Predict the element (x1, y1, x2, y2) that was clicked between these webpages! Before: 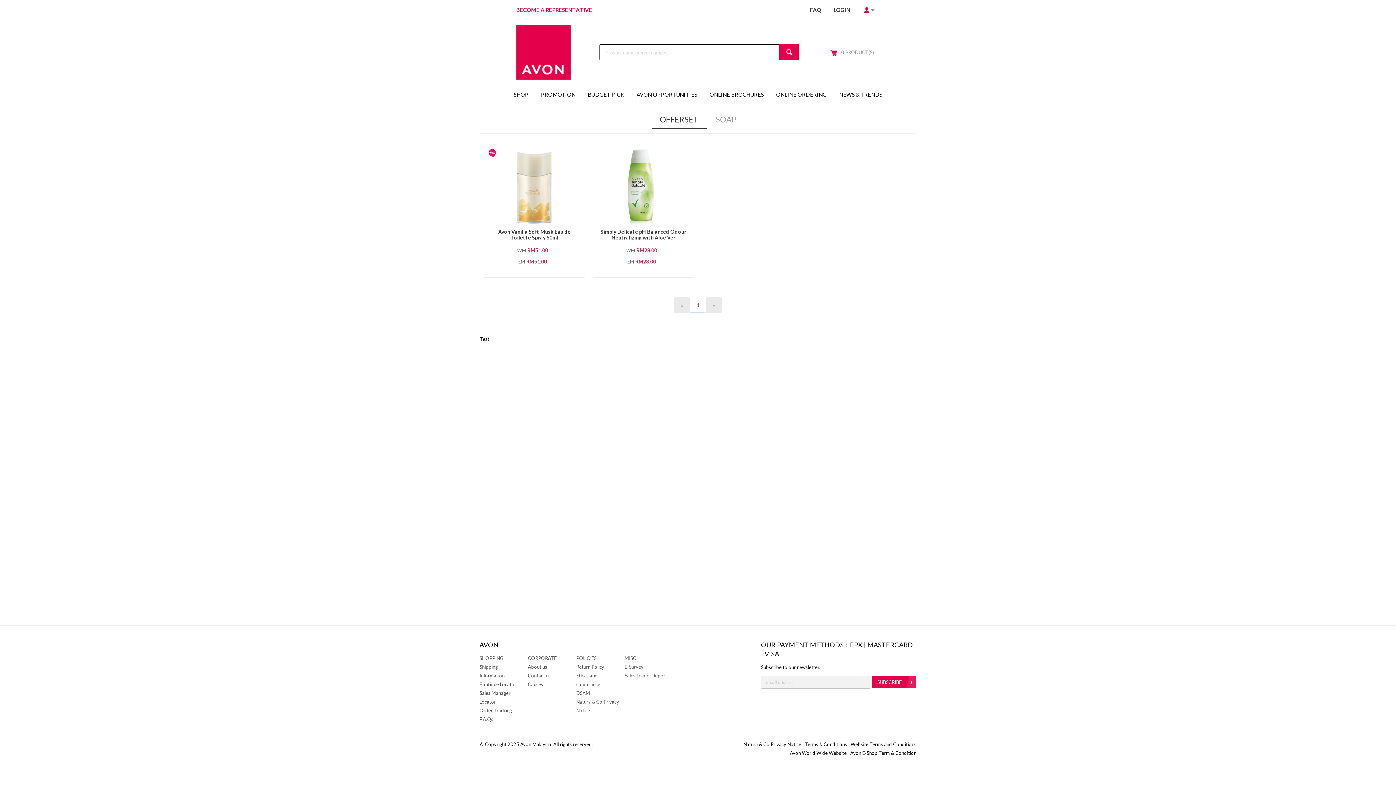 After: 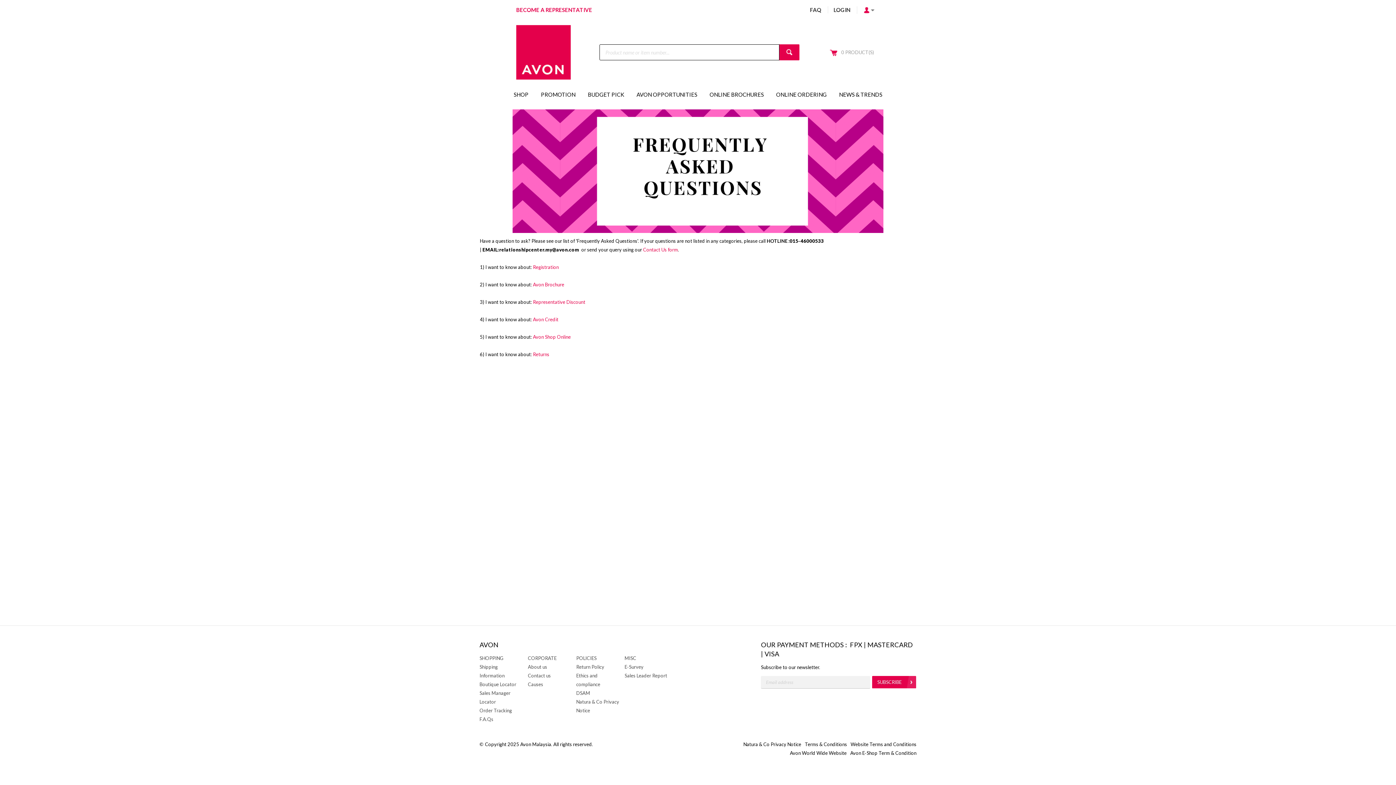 Action: bbox: (804, 6, 826, 13) label: FAQ